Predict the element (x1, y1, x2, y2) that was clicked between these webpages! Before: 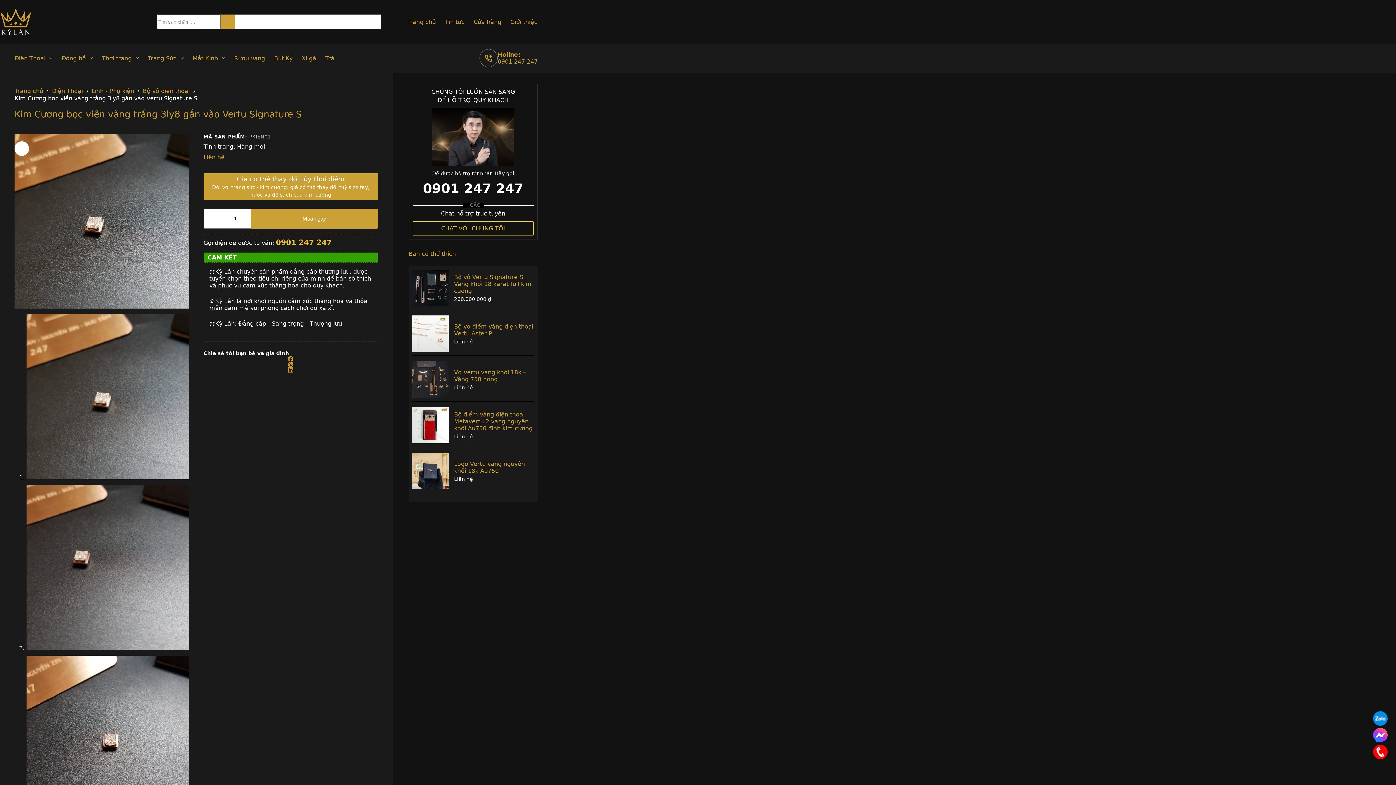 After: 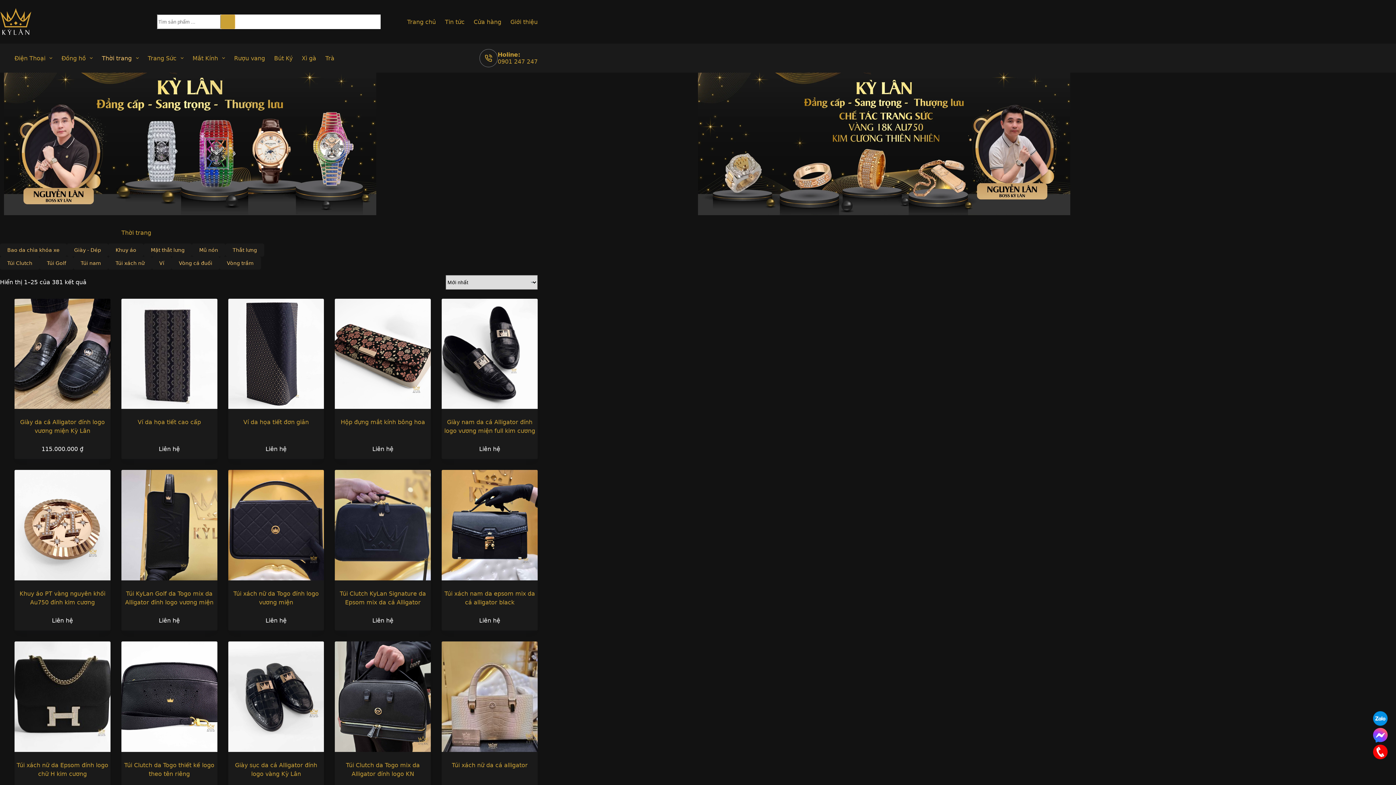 Action: label: Thời trang bbox: (97, 43, 143, 72)